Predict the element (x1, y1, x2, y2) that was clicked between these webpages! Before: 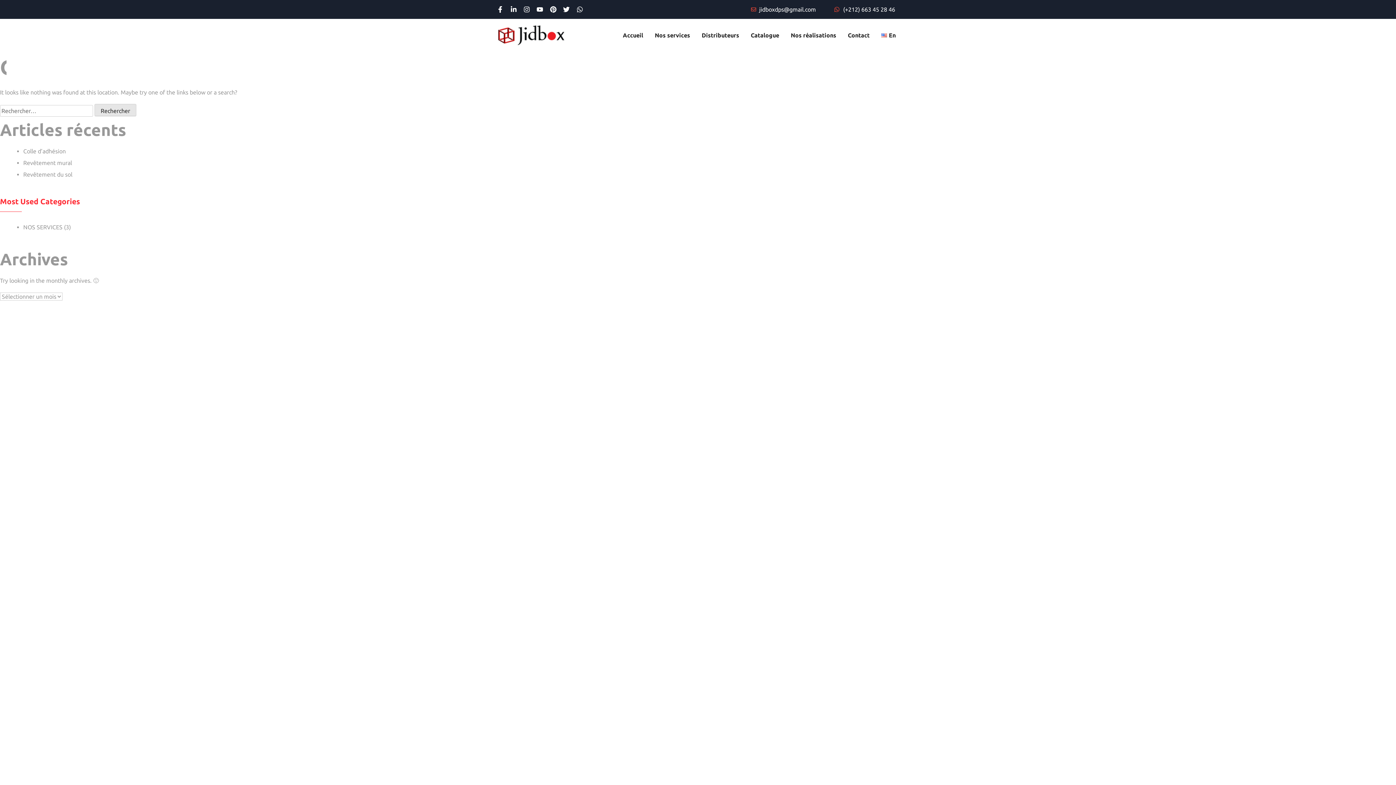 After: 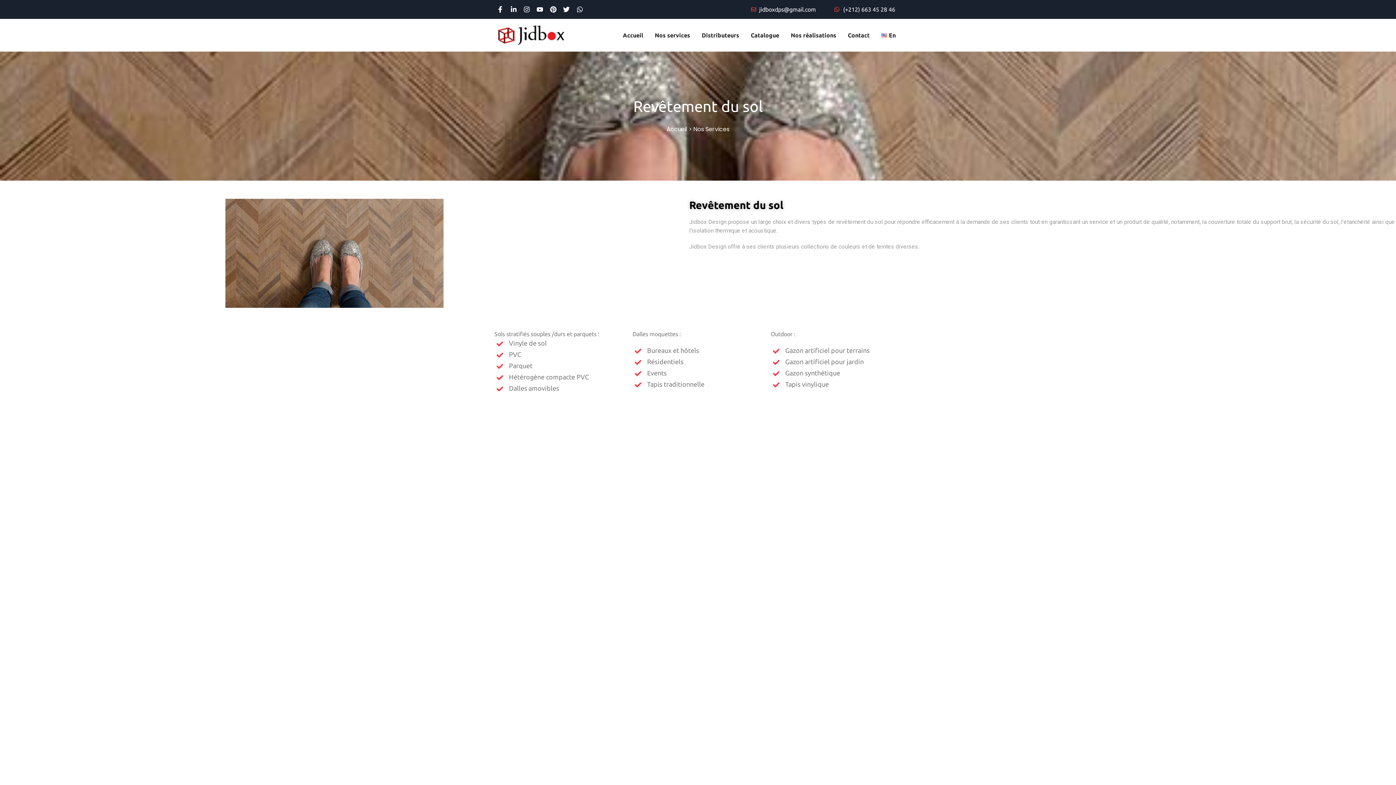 Action: bbox: (23, 171, 72, 177) label: Revêtement du sol